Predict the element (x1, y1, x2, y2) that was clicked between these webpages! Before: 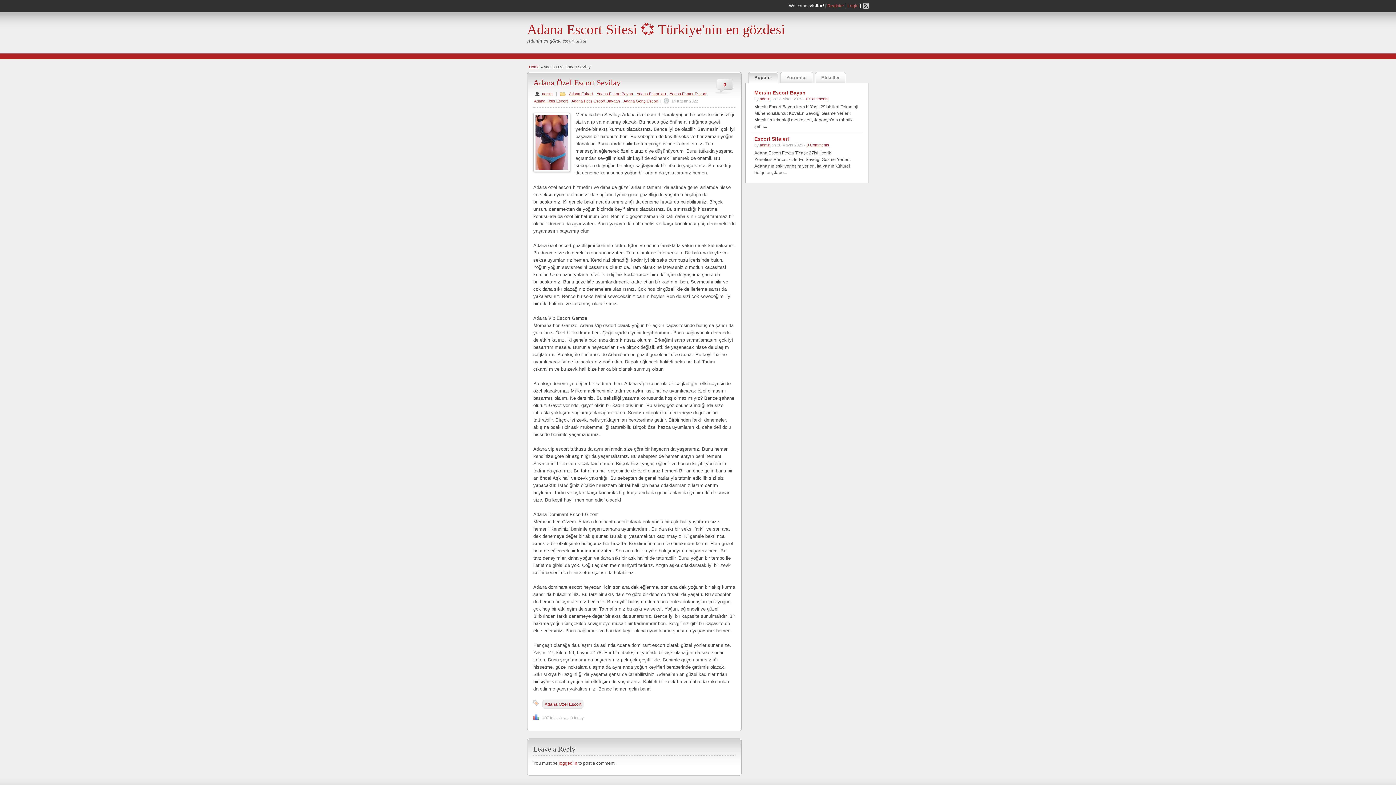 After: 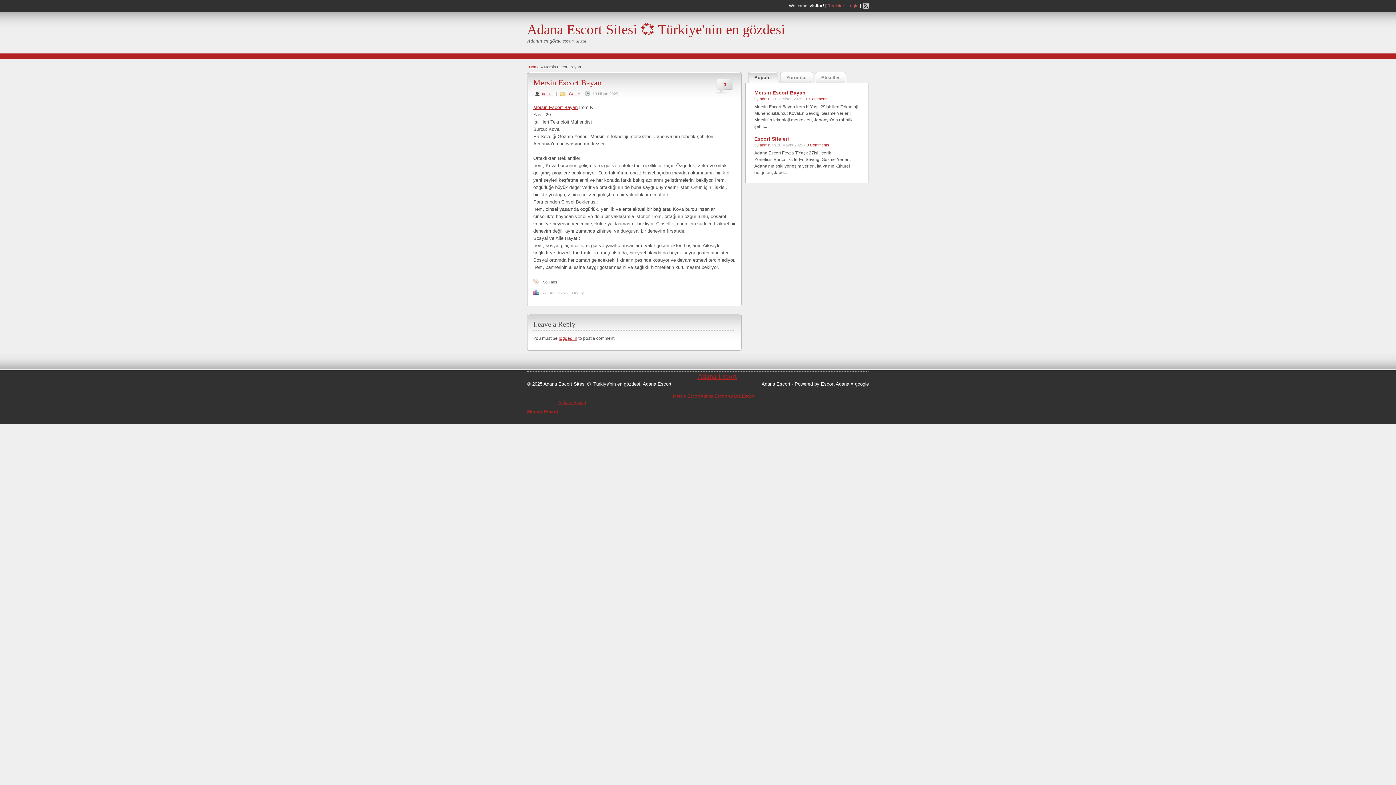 Action: label: 0 Comments bbox: (806, 96, 828, 101)